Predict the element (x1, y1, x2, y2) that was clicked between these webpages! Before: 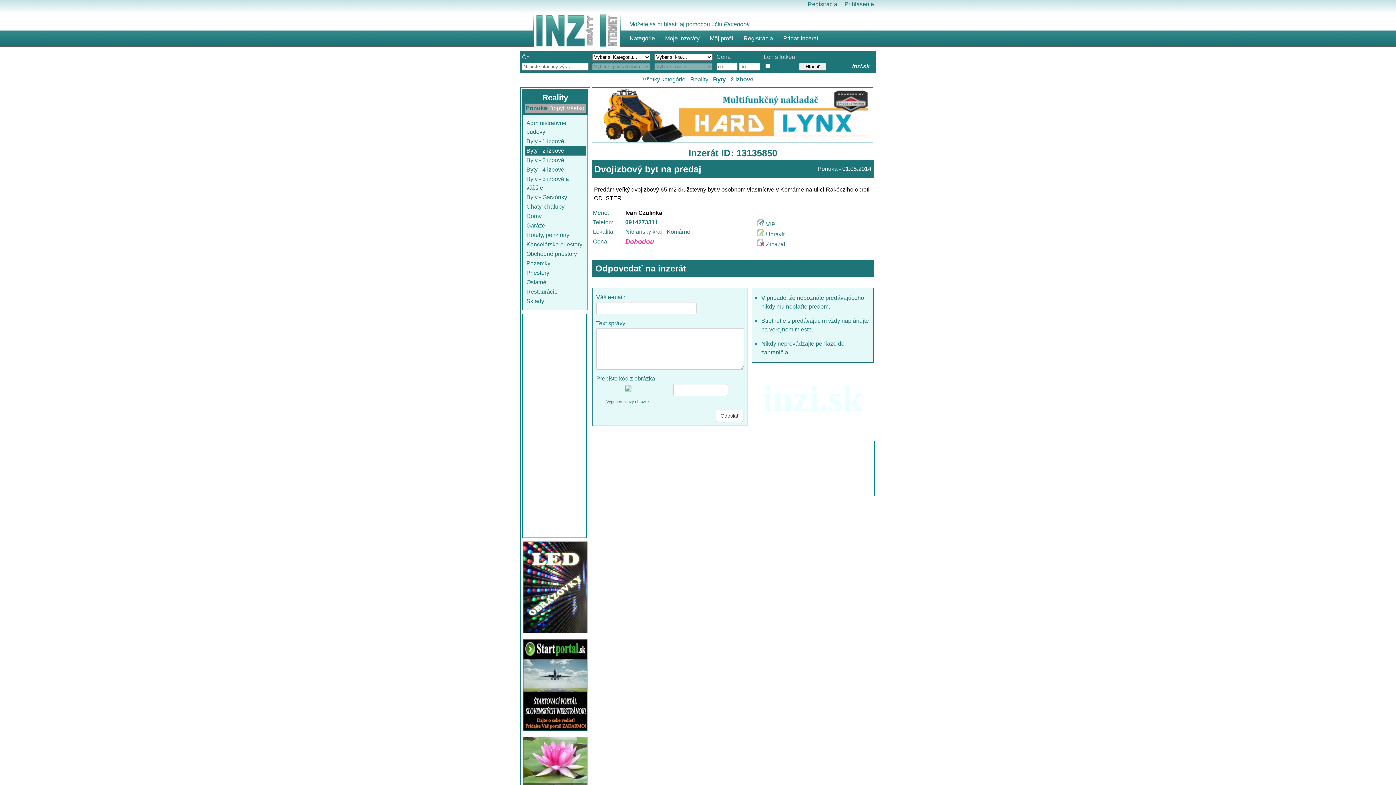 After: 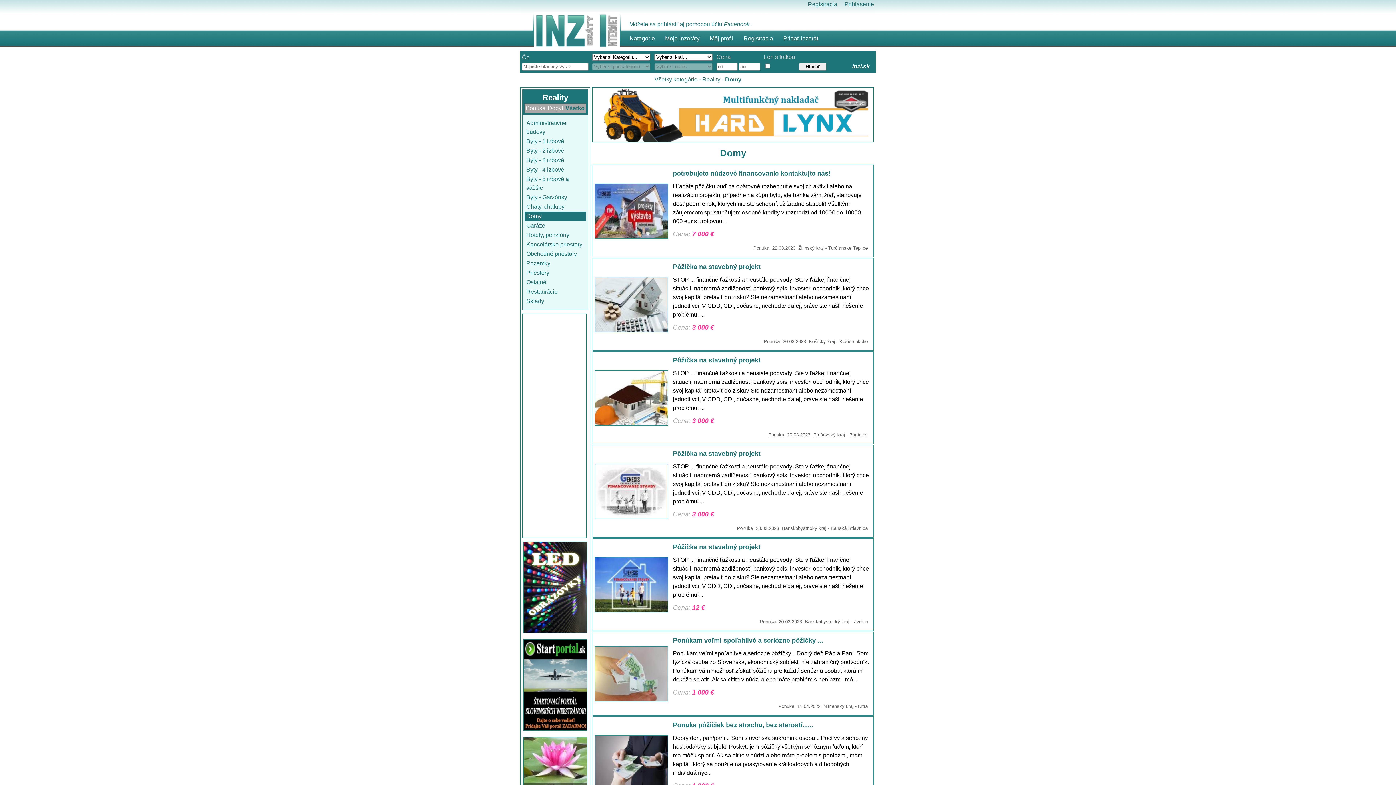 Action: bbox: (526, 213, 541, 219) label: Domy